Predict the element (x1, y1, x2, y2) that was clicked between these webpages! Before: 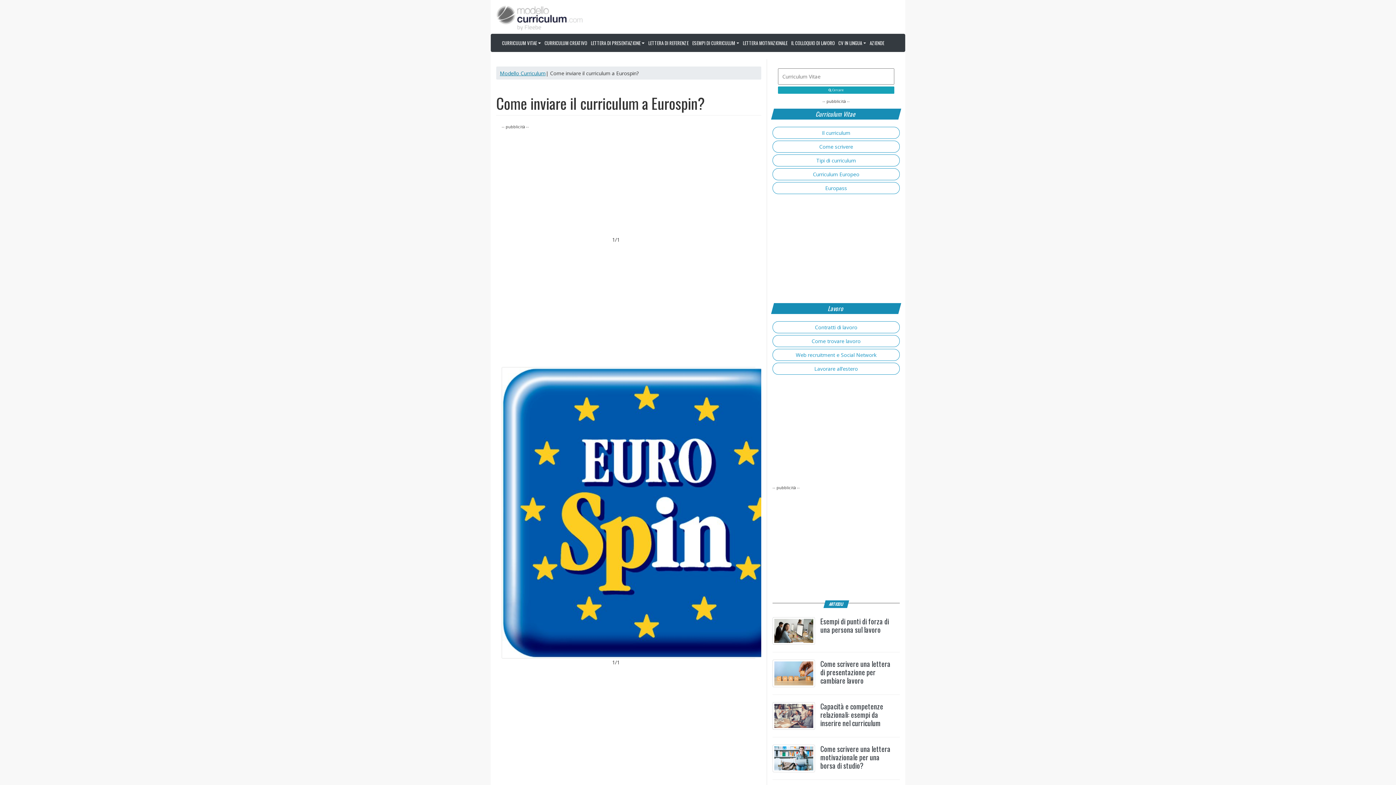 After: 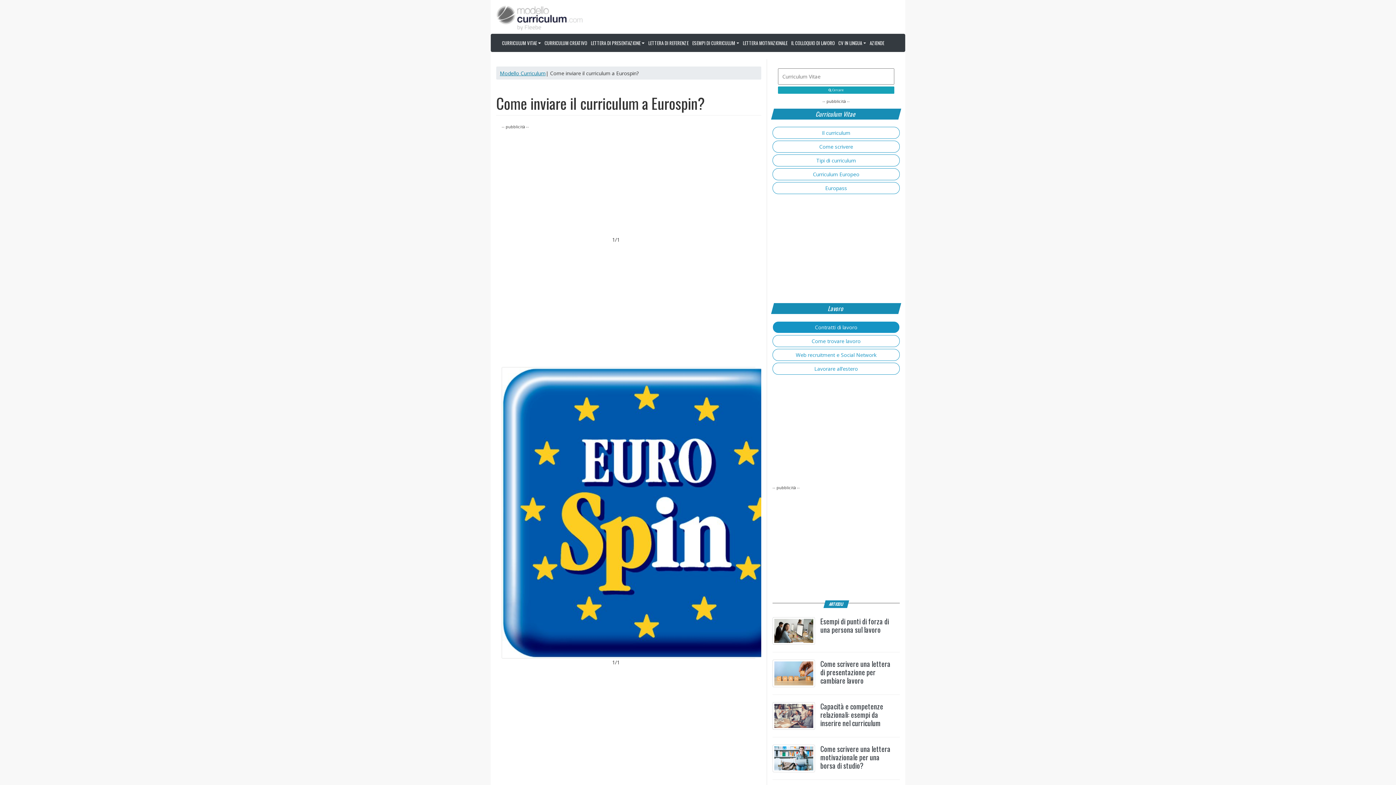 Action: label: Contratti di lavoro bbox: (772, 321, 900, 333)